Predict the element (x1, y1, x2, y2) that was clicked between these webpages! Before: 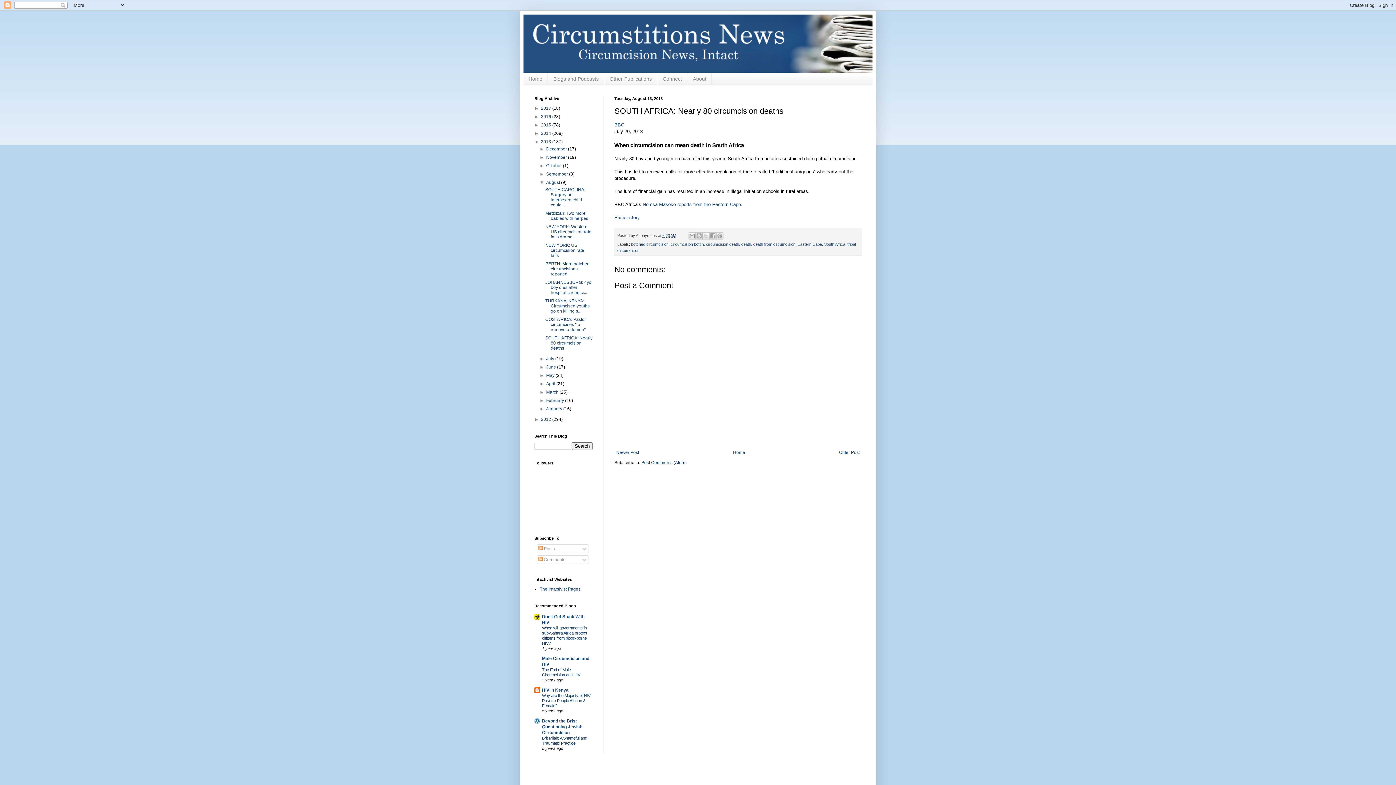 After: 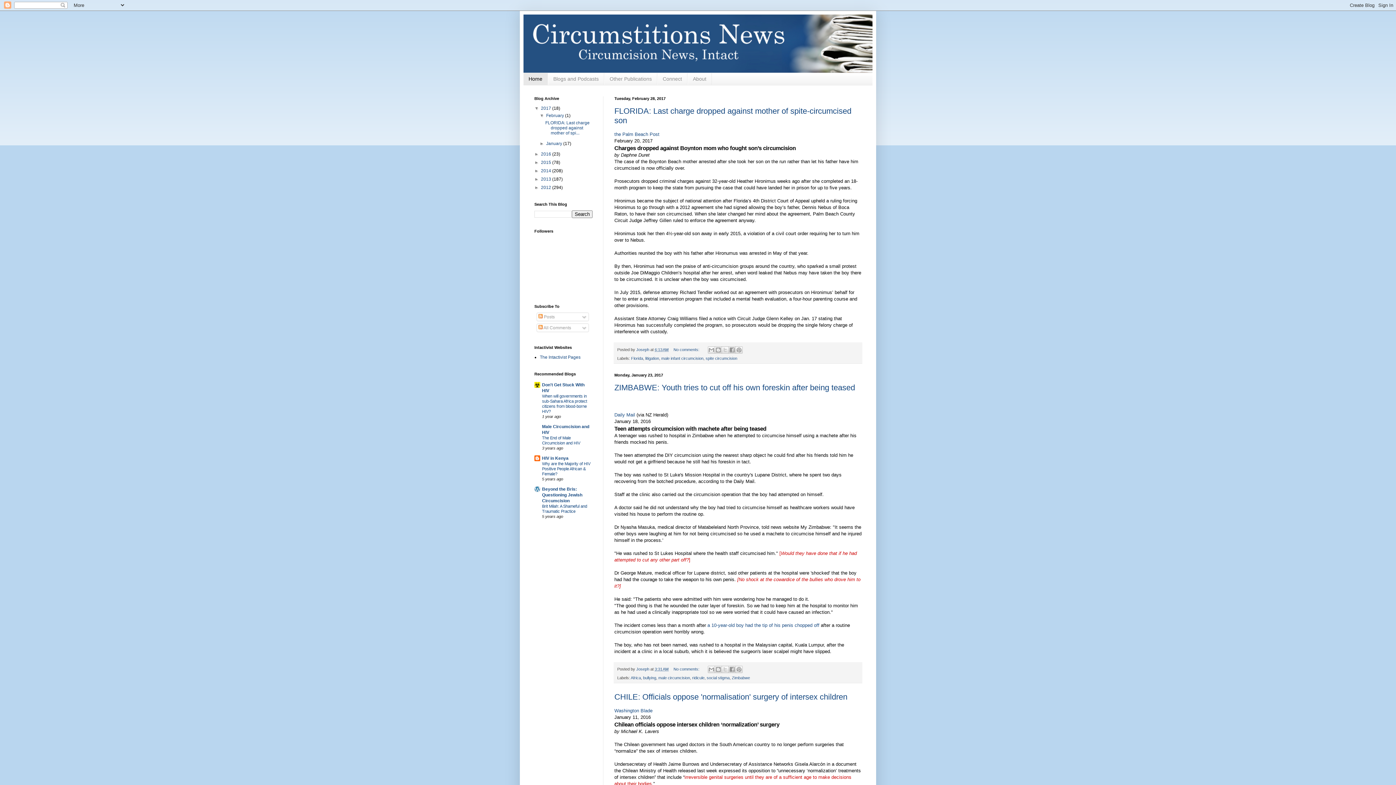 Action: label: Home bbox: (731, 448, 747, 457)